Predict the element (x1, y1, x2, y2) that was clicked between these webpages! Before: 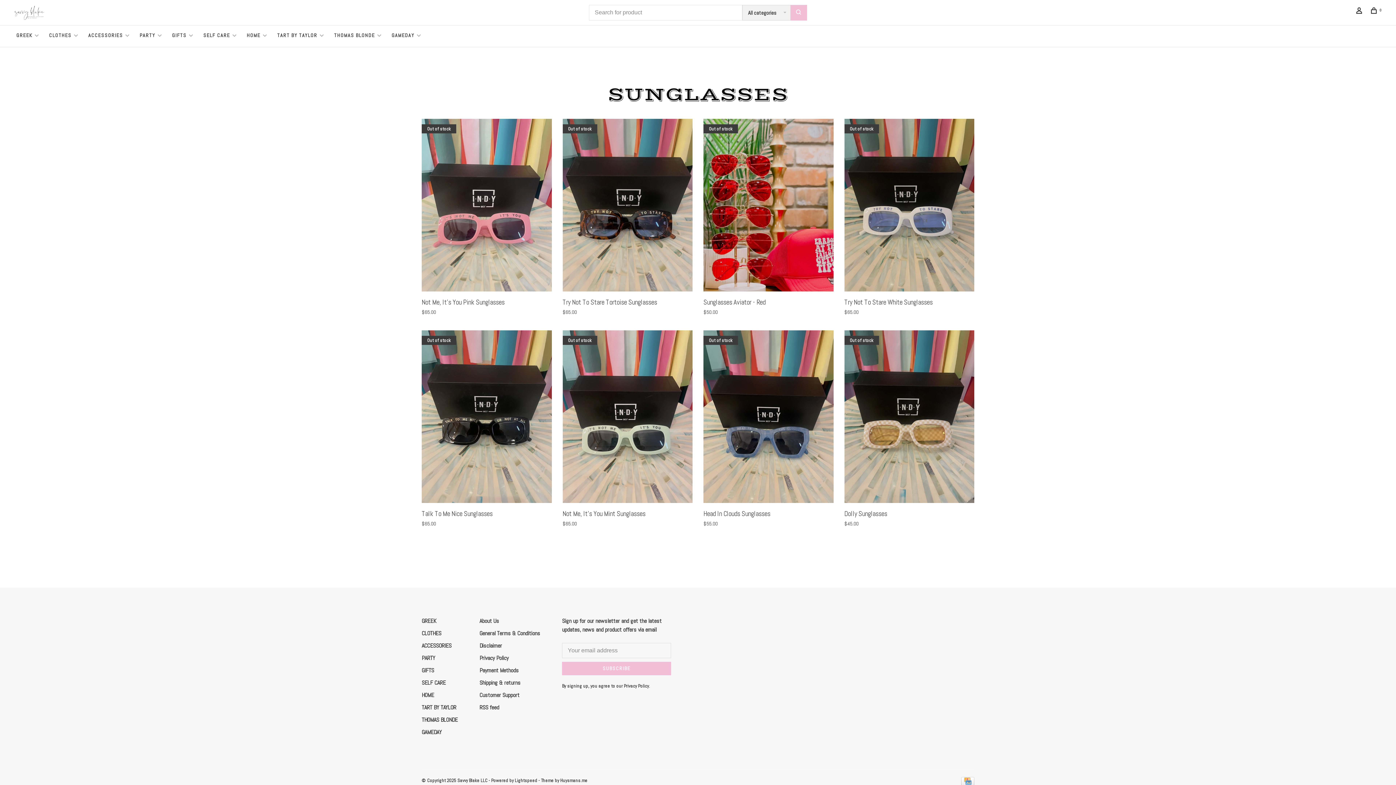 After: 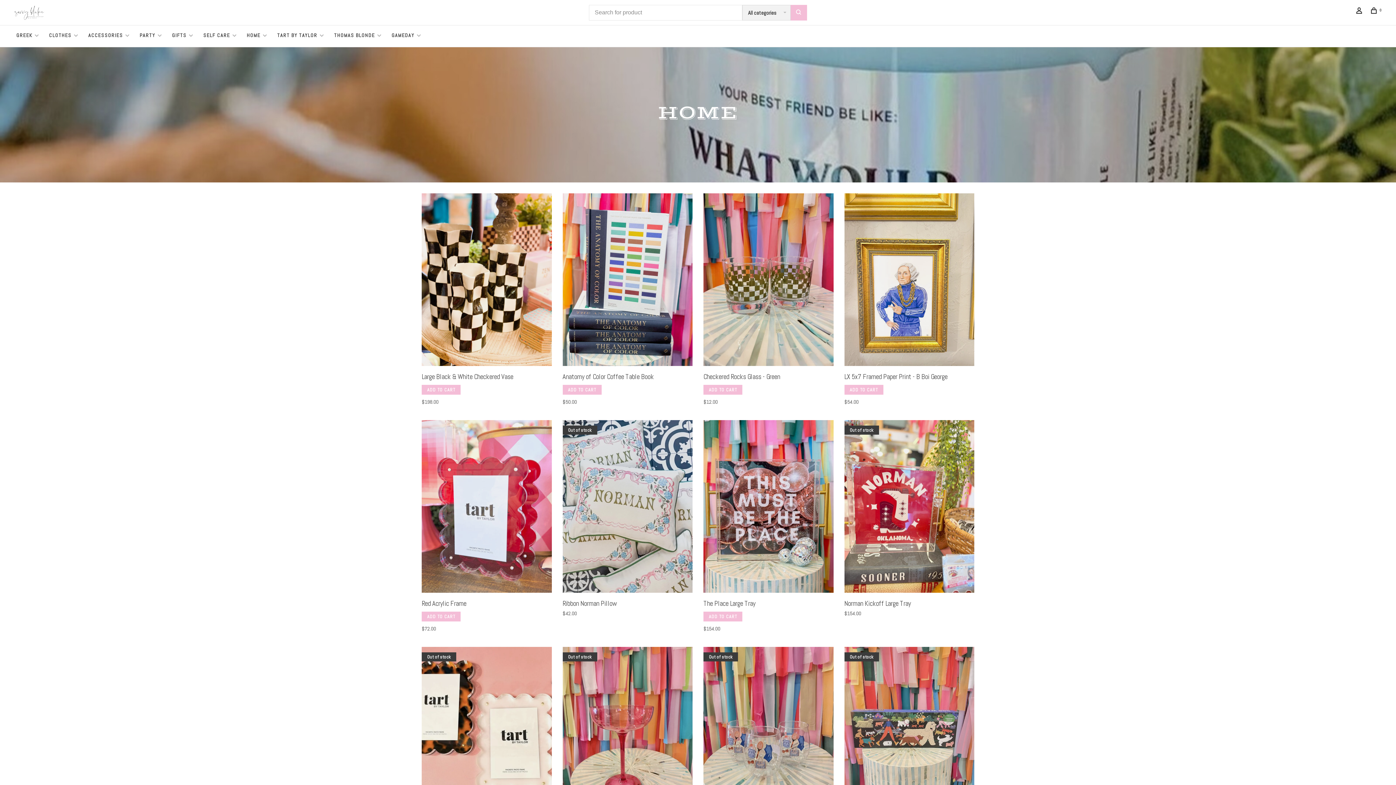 Action: bbox: (246, 32, 260, 38) label: HOME